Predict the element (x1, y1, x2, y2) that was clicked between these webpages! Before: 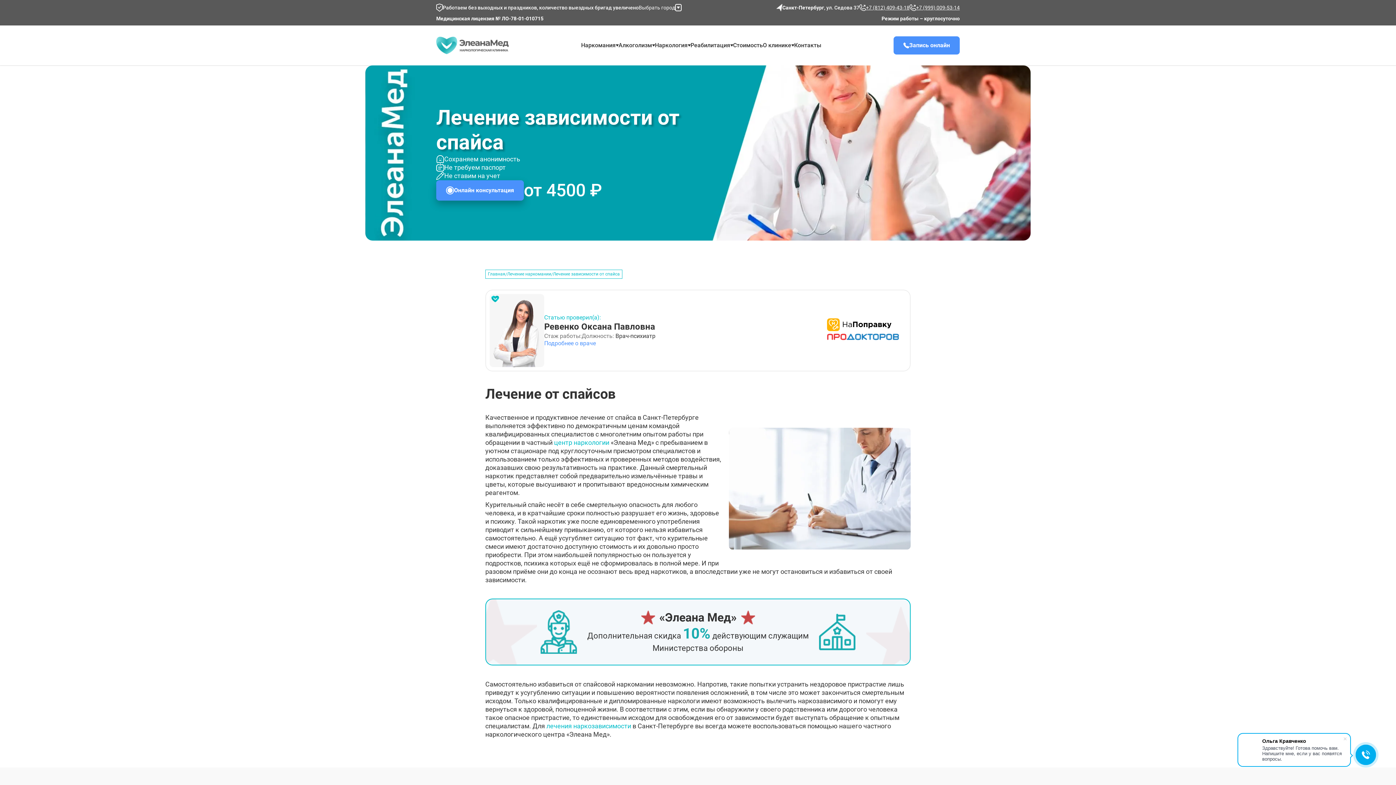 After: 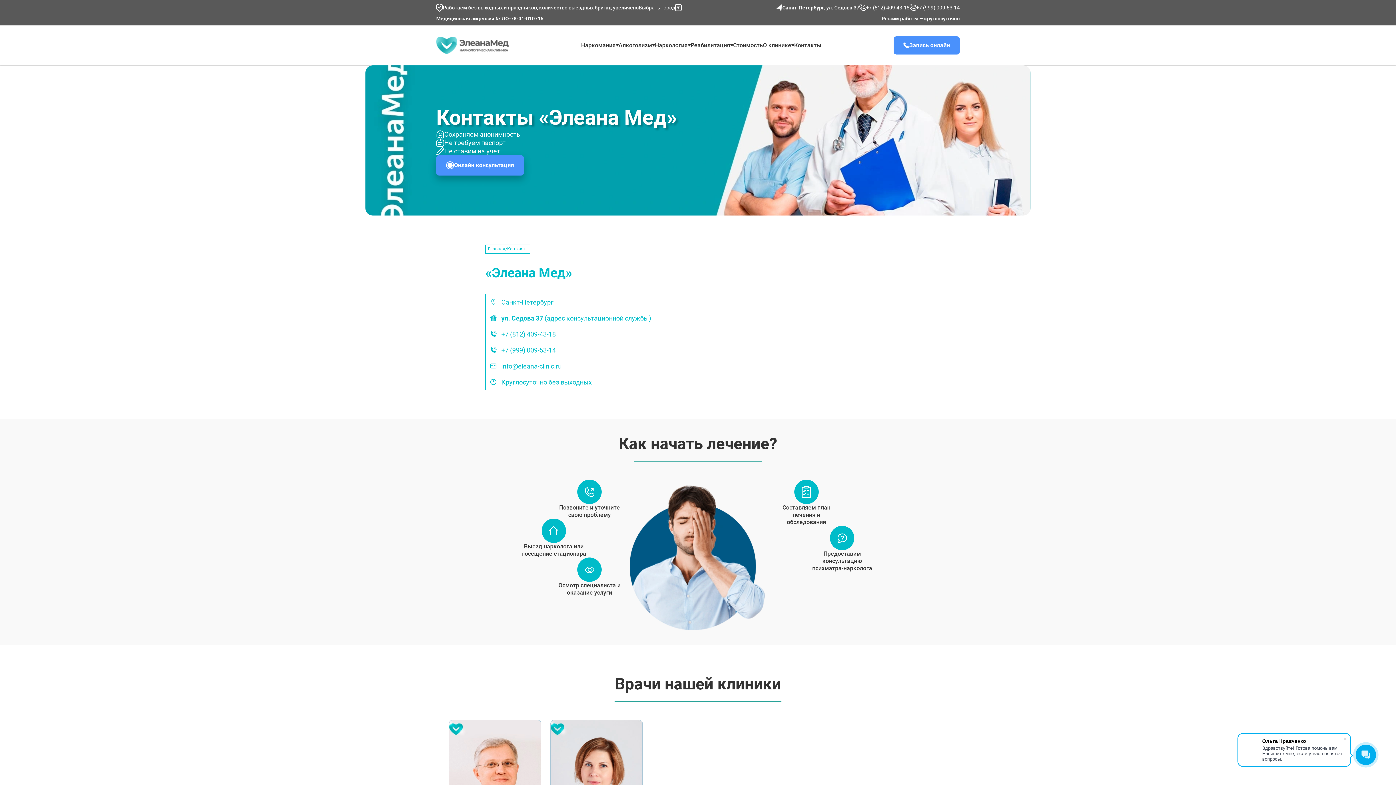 Action: bbox: (794, 41, 821, 48) label: Контакты